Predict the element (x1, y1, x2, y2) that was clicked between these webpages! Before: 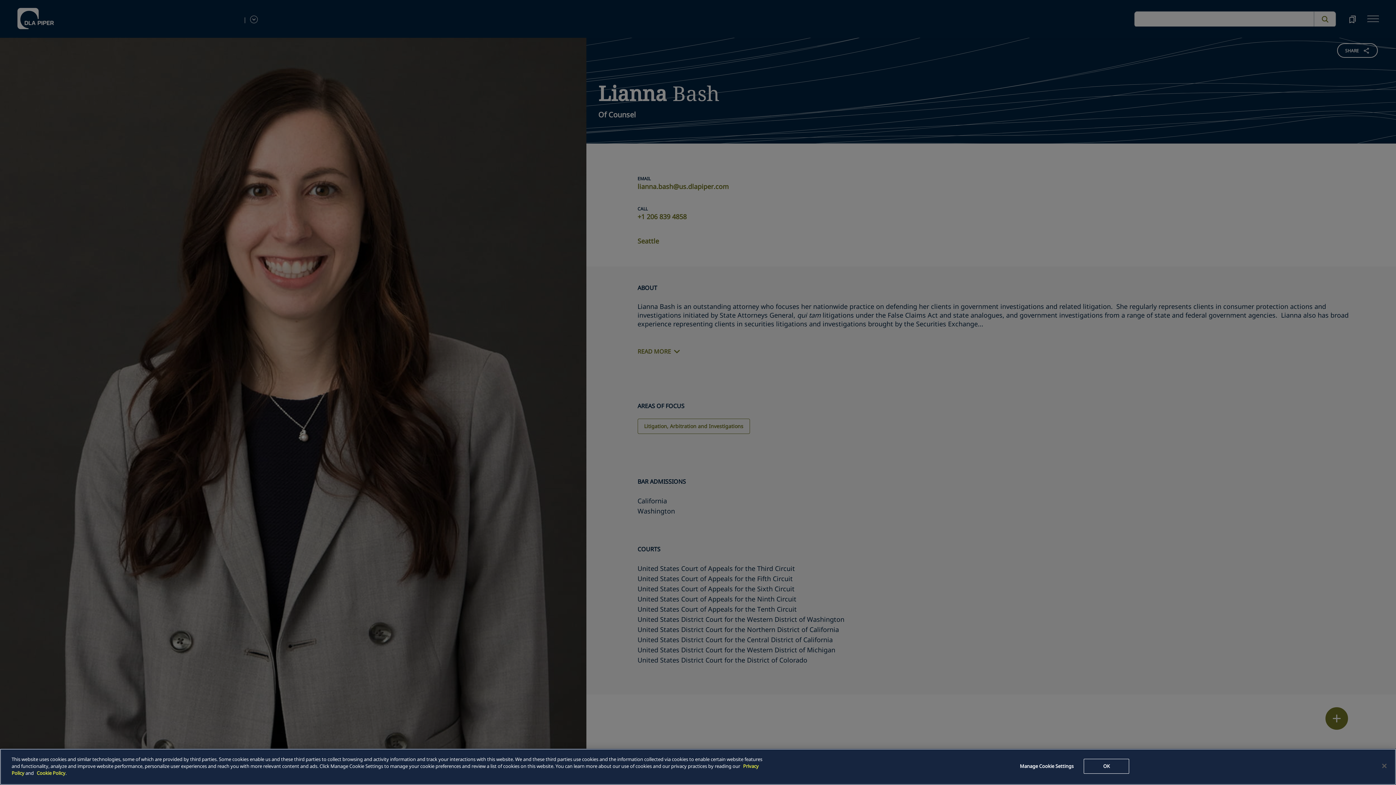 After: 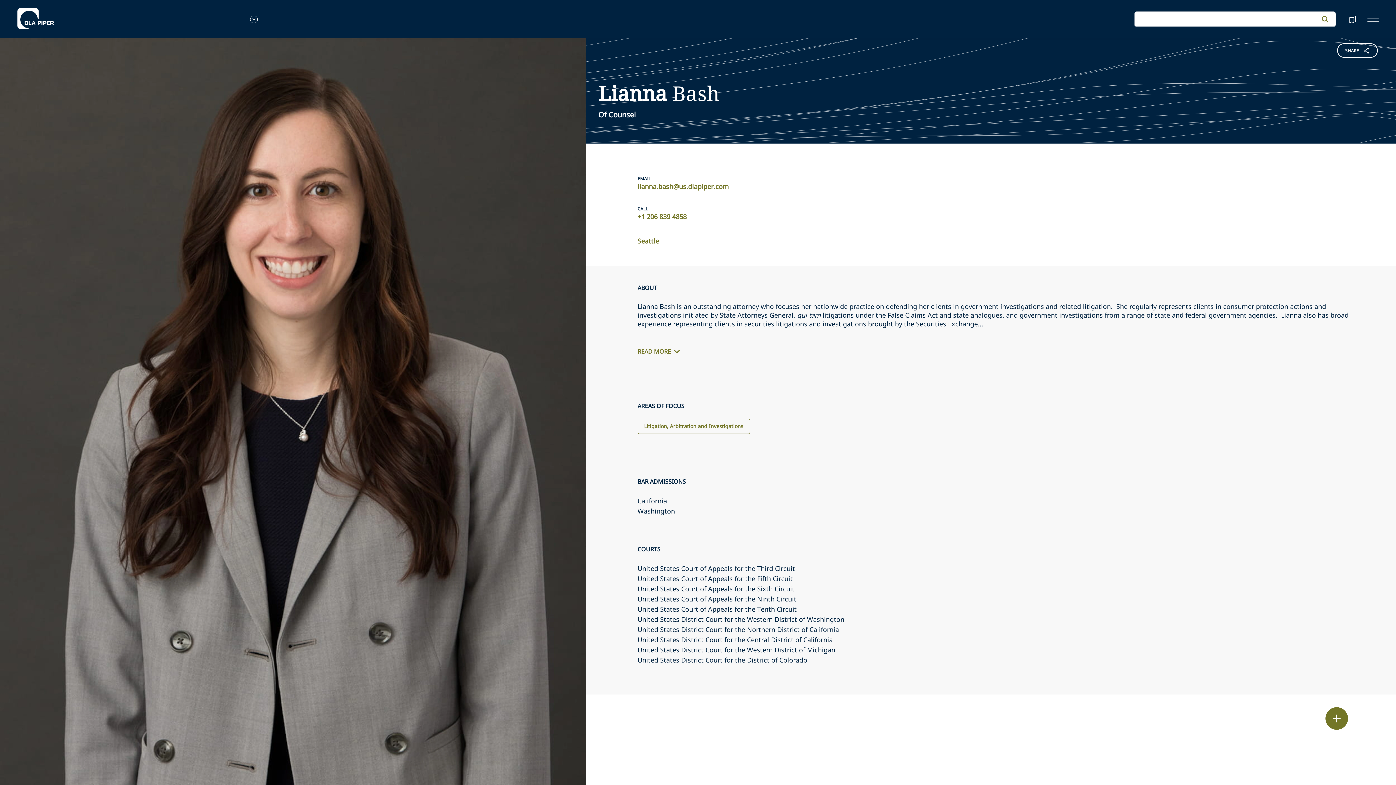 Action: label: Close bbox: (1376, 758, 1392, 774)